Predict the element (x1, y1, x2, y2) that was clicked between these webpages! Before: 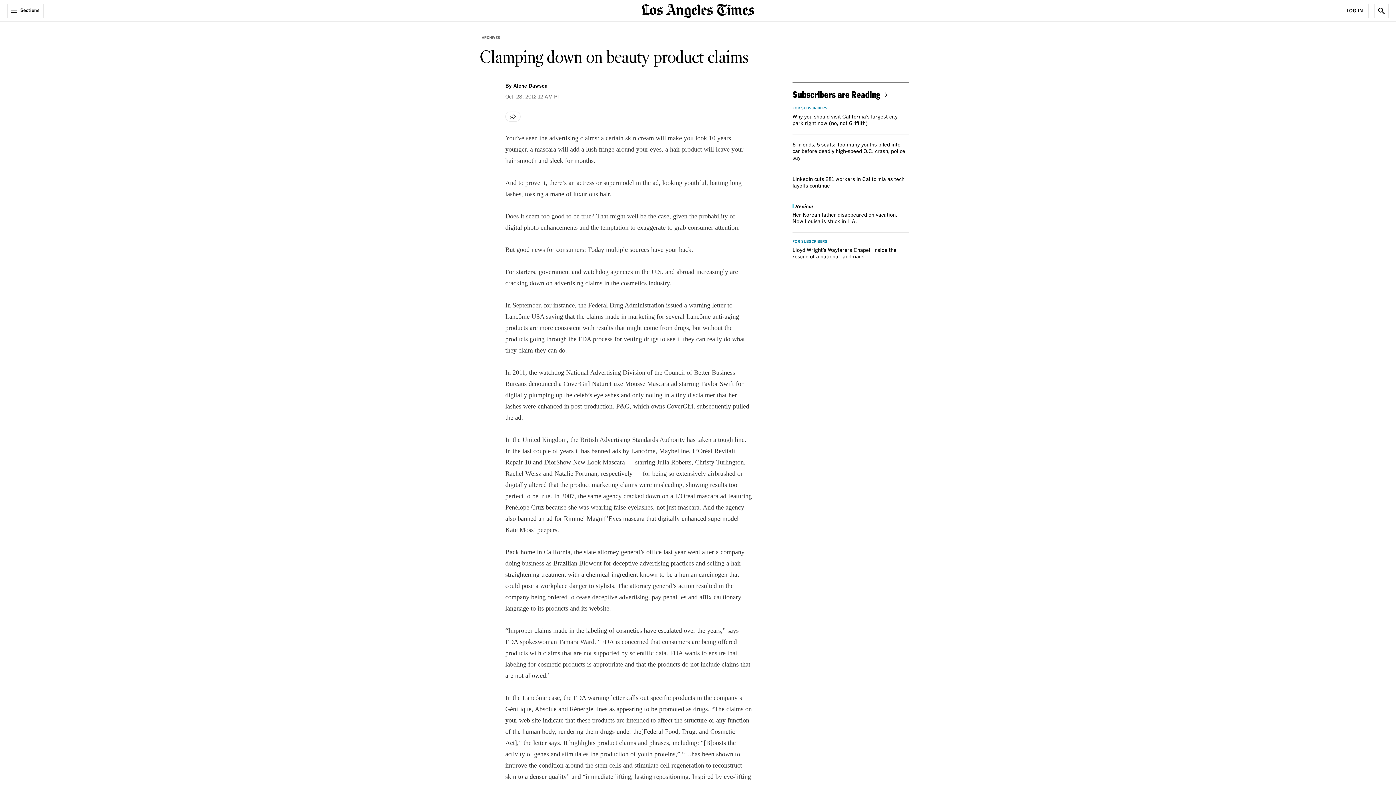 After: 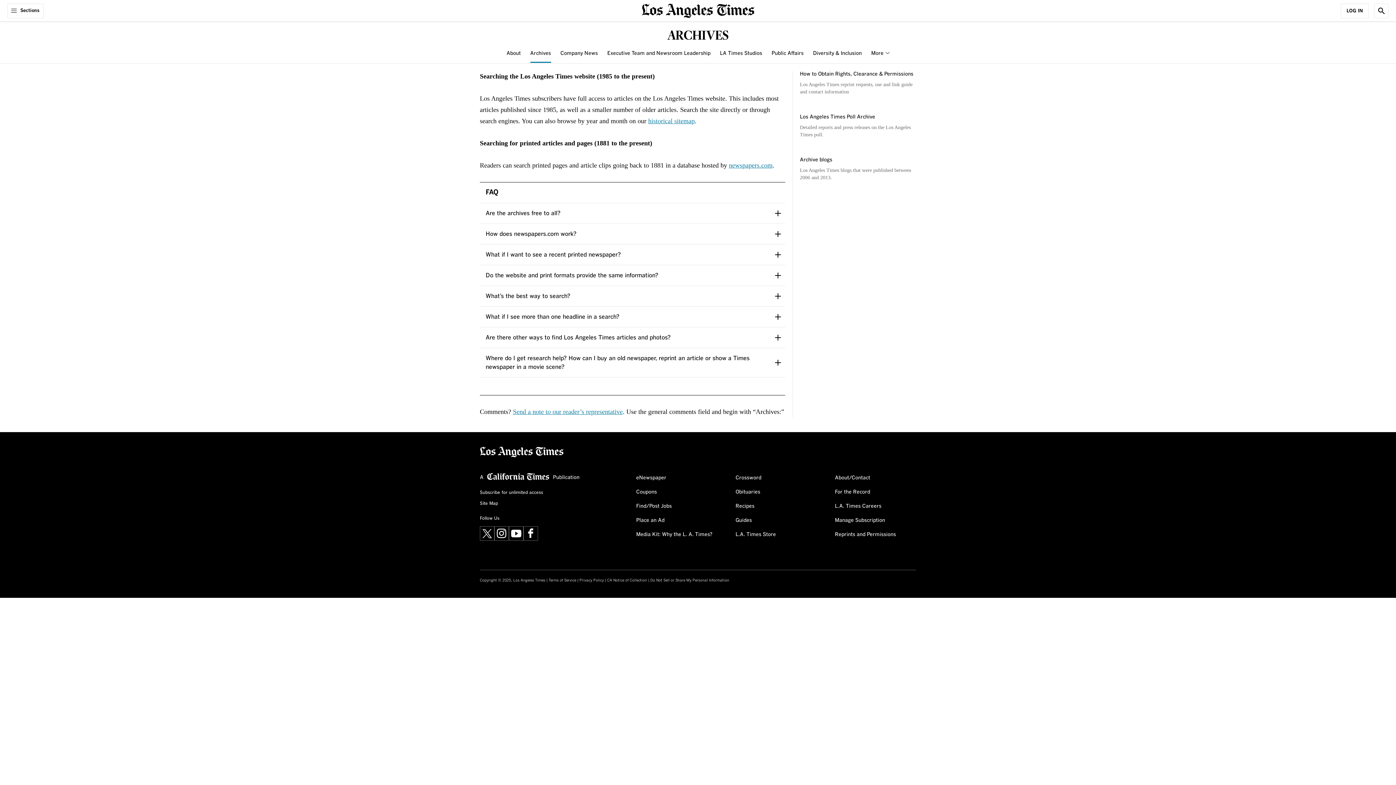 Action: label: ARCHIVES bbox: (480, 33, 502, 41)